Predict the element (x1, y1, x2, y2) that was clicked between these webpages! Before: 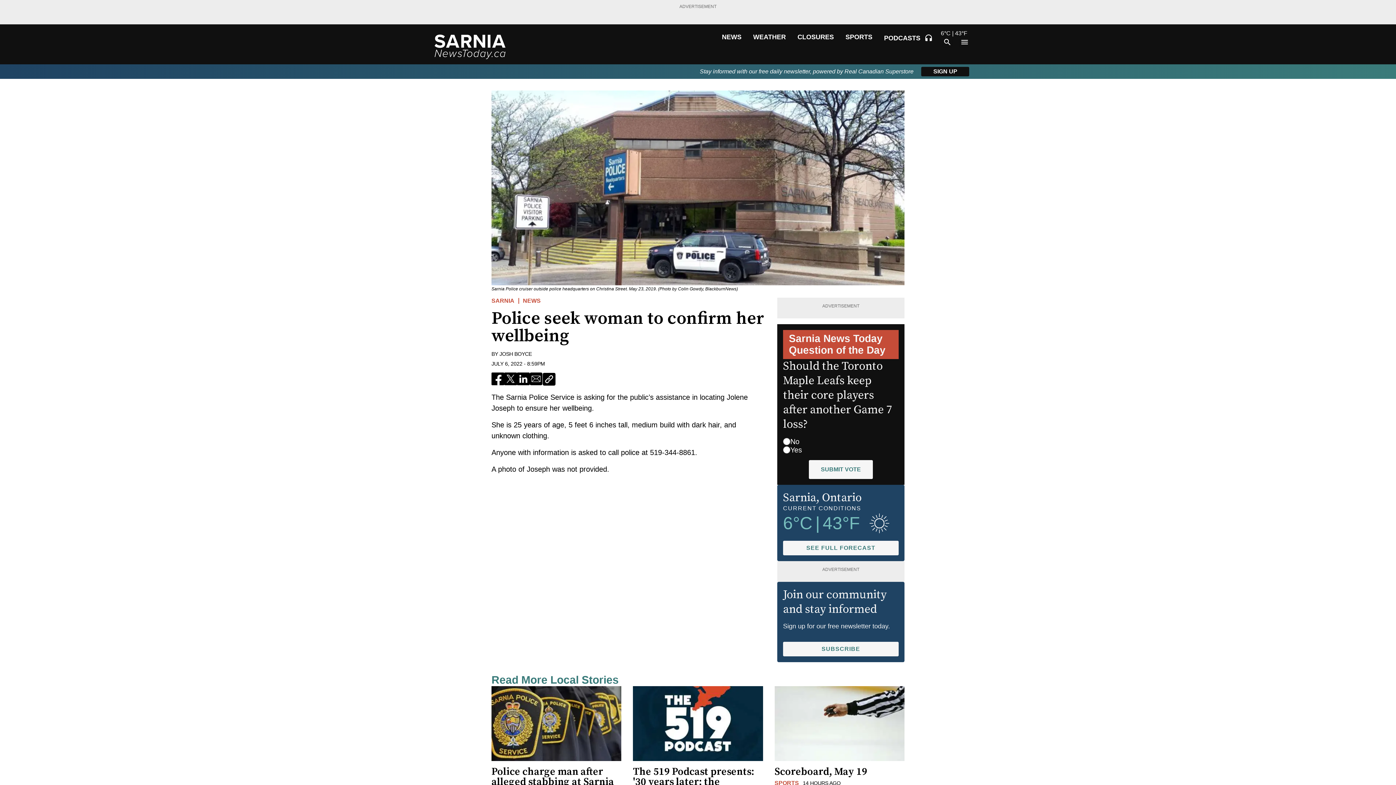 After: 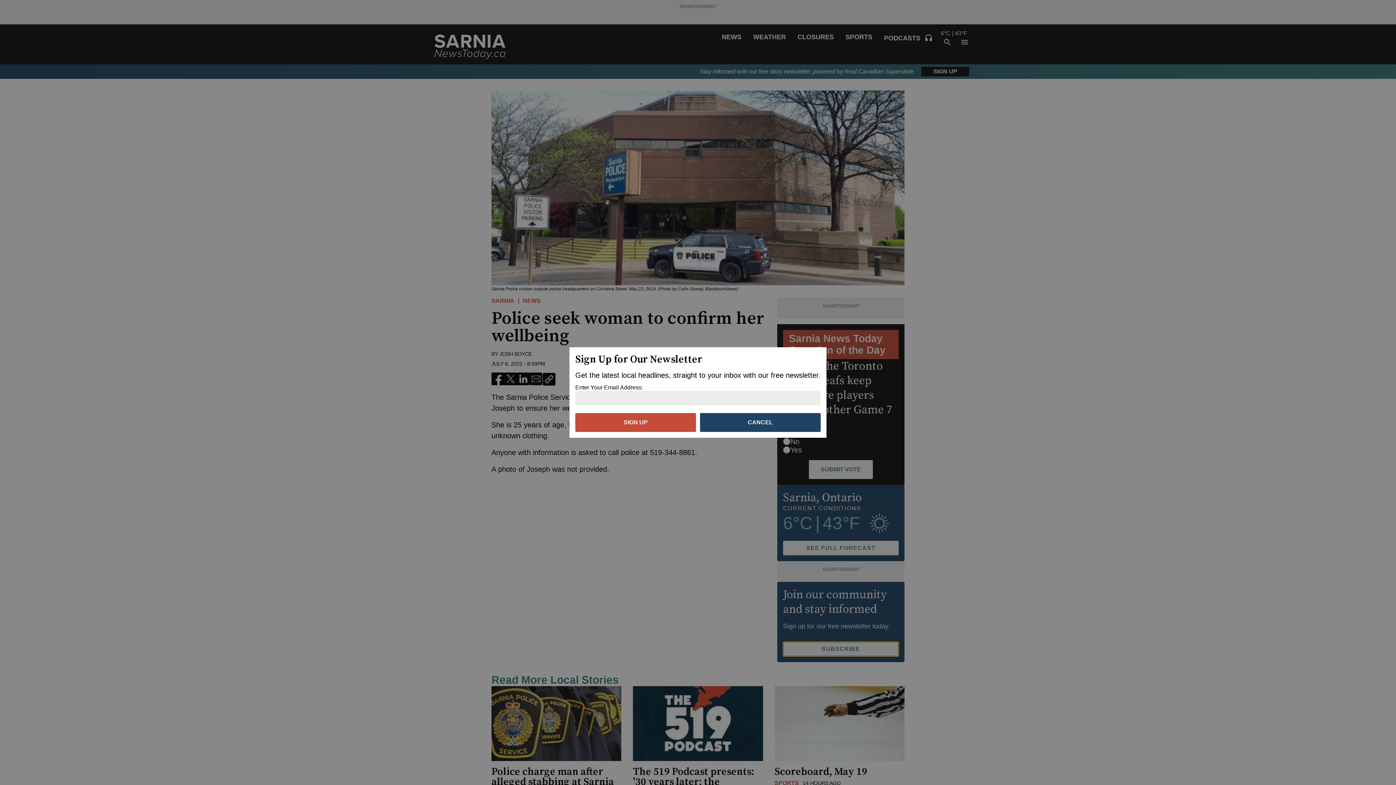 Action: label: SUBSCRIBE bbox: (783, 642, 898, 656)